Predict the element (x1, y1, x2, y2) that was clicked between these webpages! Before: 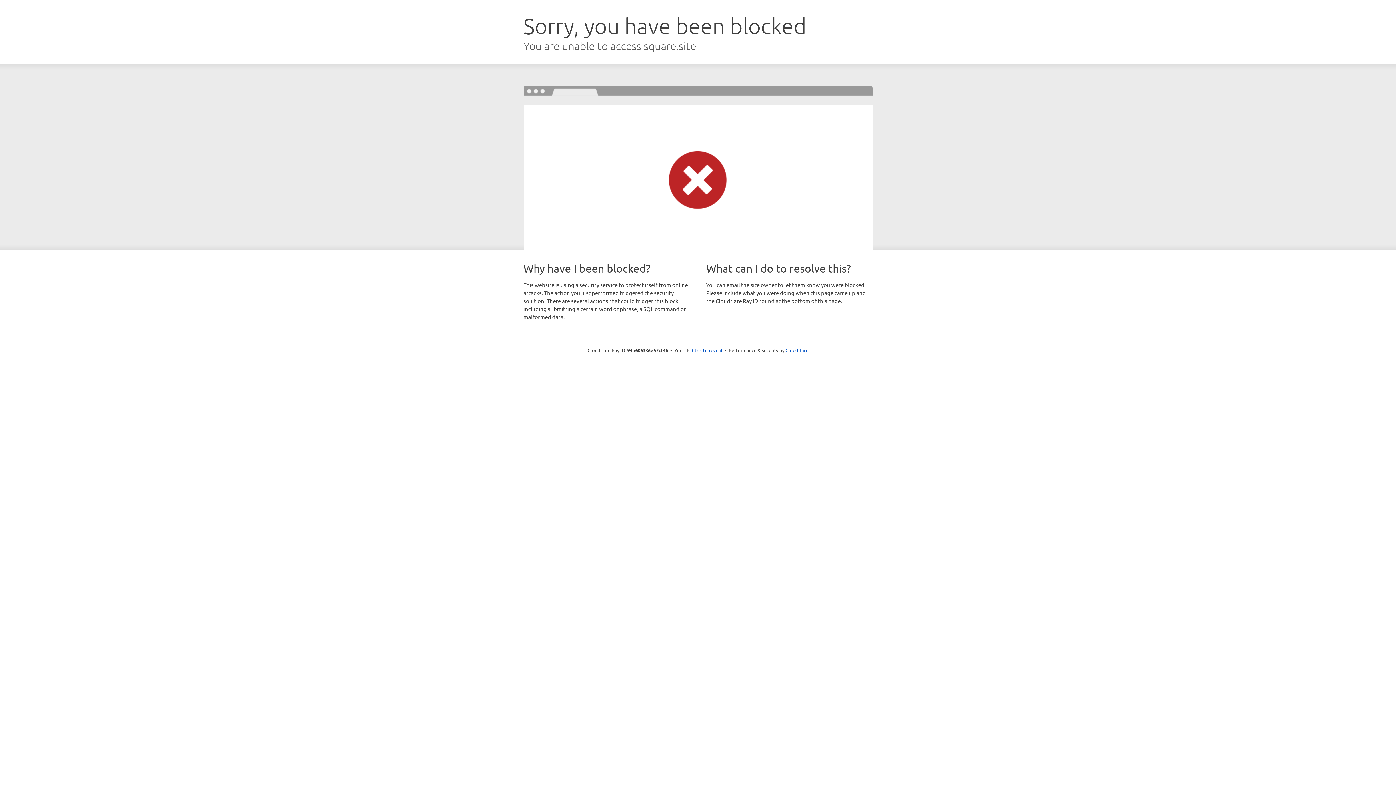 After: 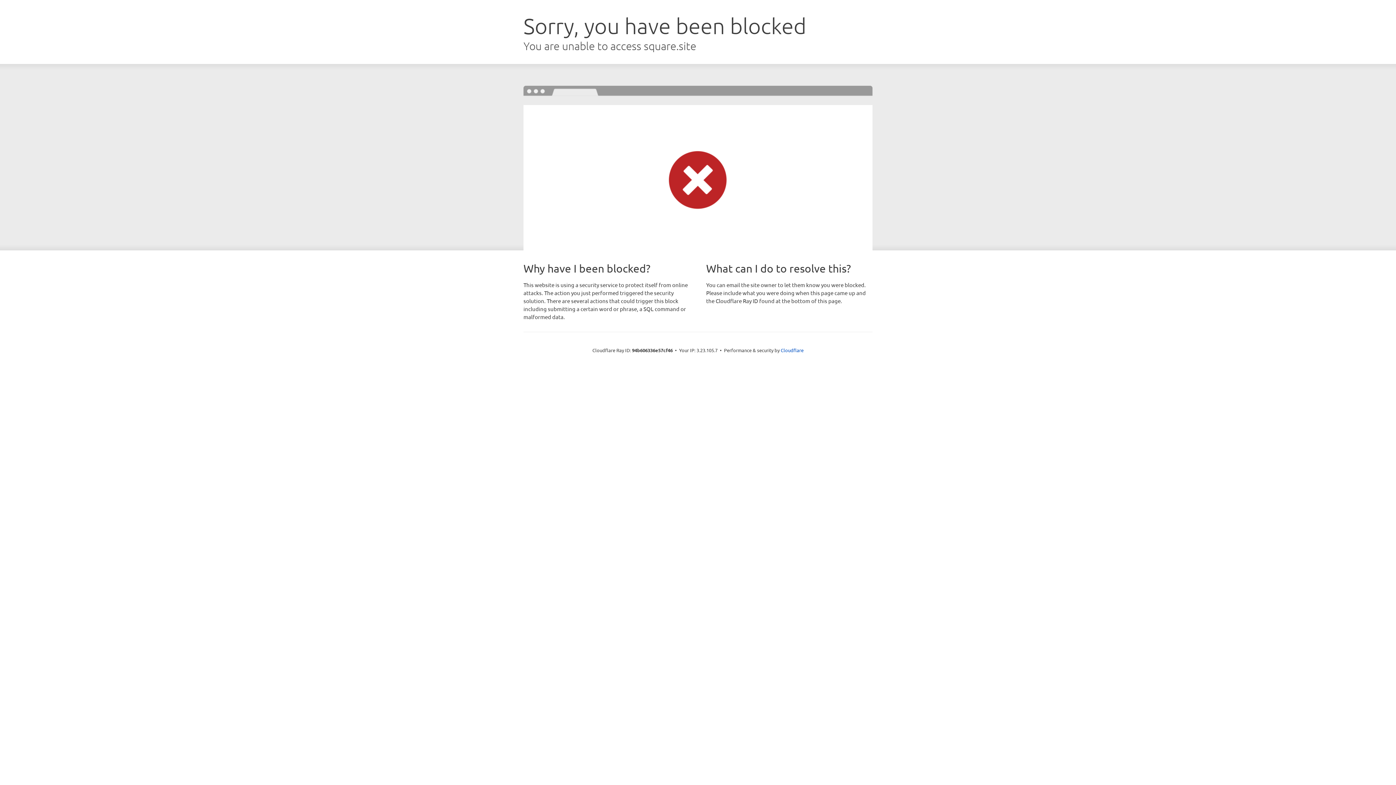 Action: label: Click to reveal bbox: (692, 346, 722, 353)